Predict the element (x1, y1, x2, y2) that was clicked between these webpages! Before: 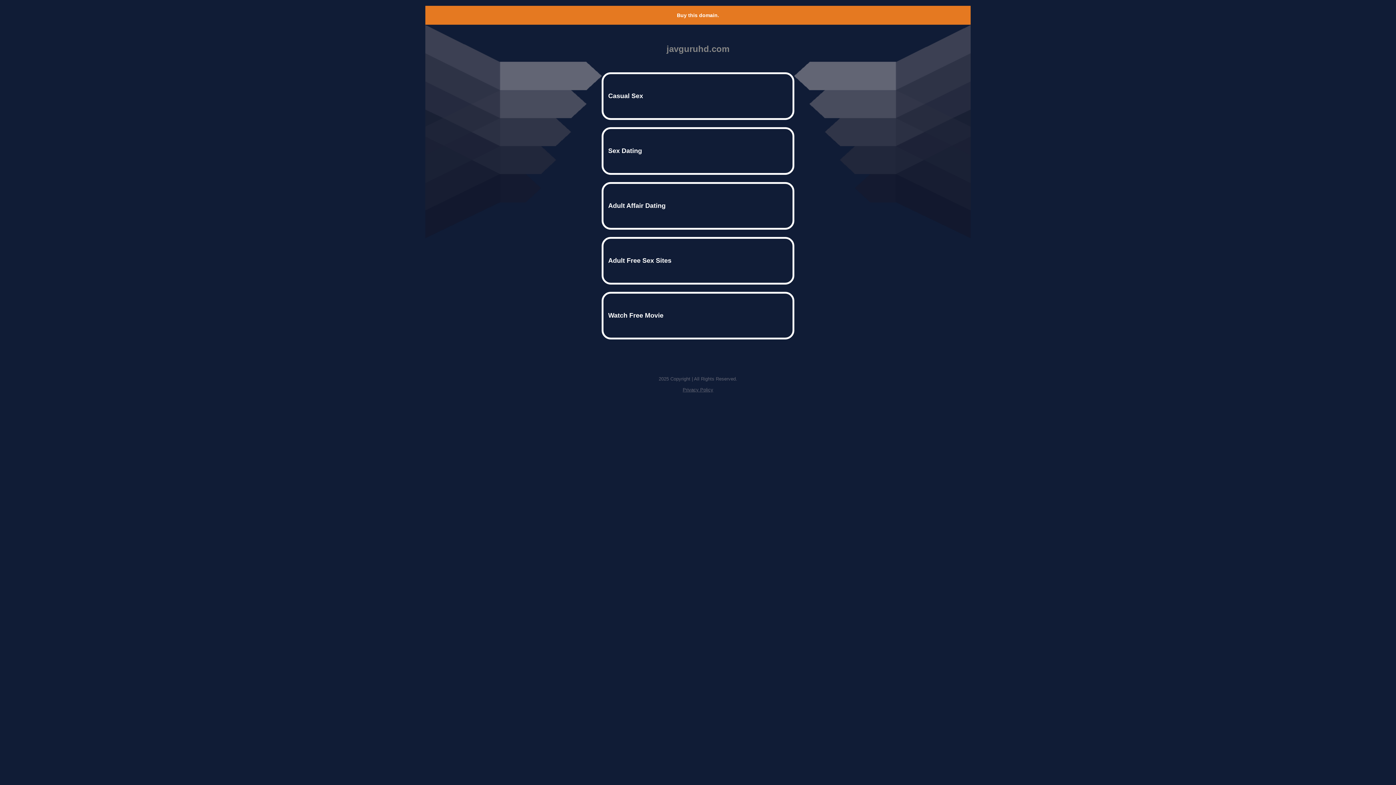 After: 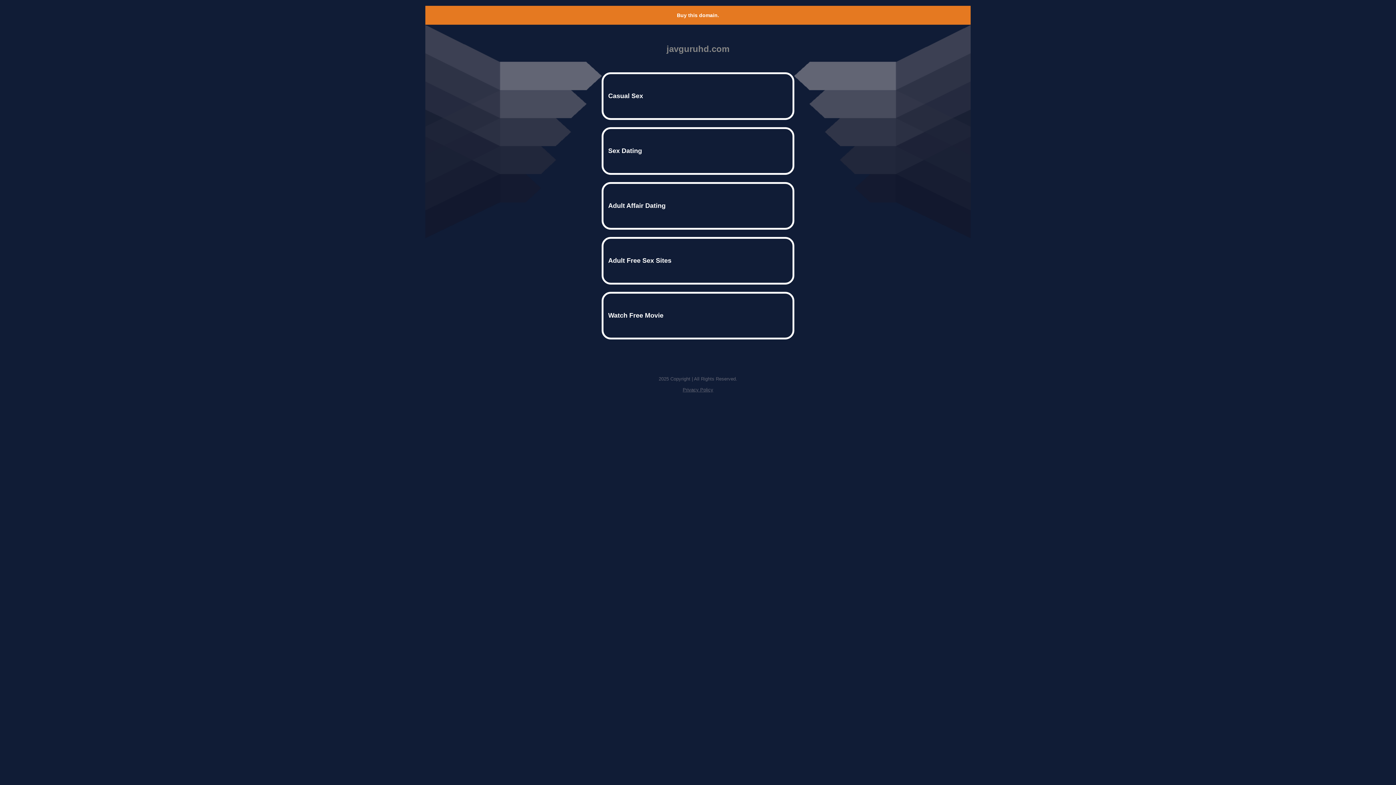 Action: label: Privacy Policy bbox: (682, 387, 713, 392)